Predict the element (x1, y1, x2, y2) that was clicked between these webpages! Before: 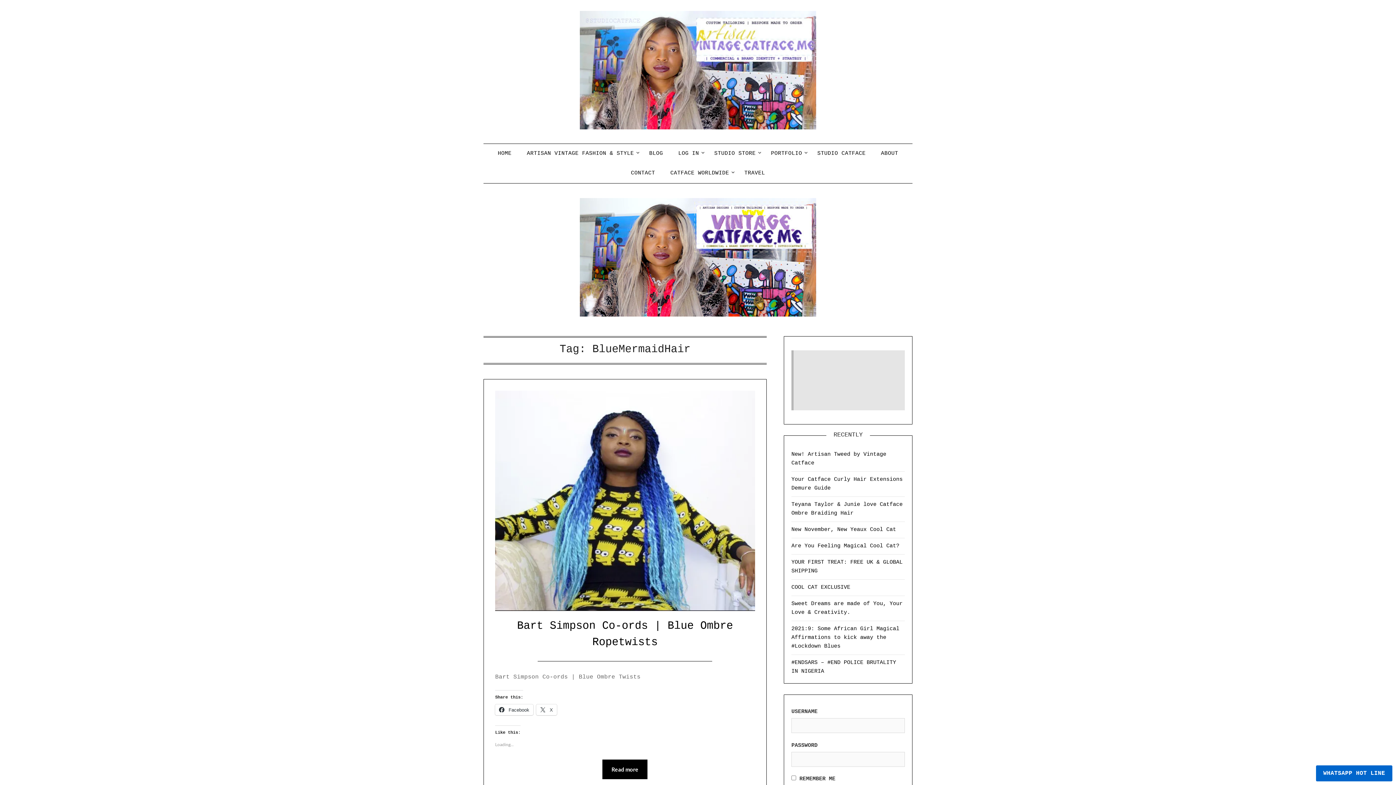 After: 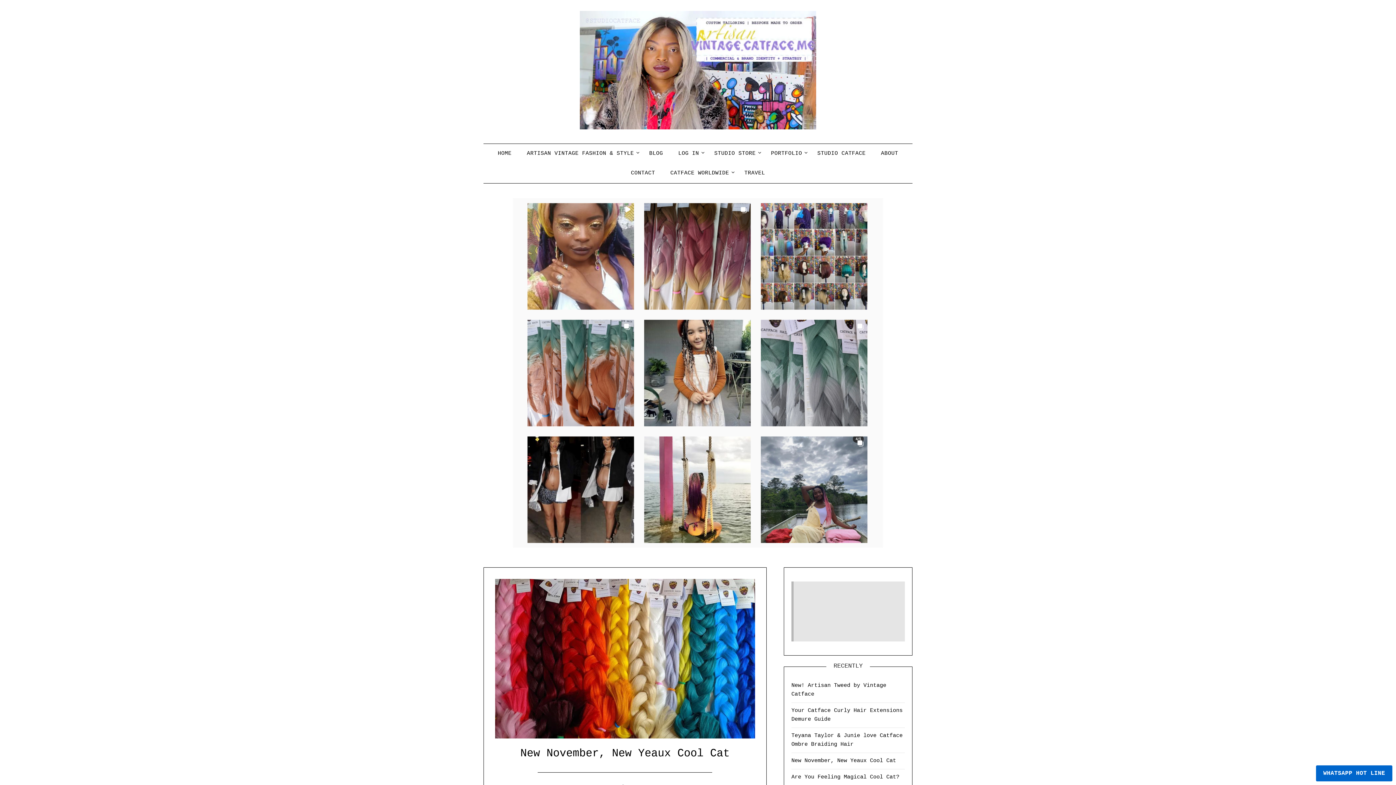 Action: bbox: (791, 526, 896, 533) label: New November, New Yeaux Cool Cat